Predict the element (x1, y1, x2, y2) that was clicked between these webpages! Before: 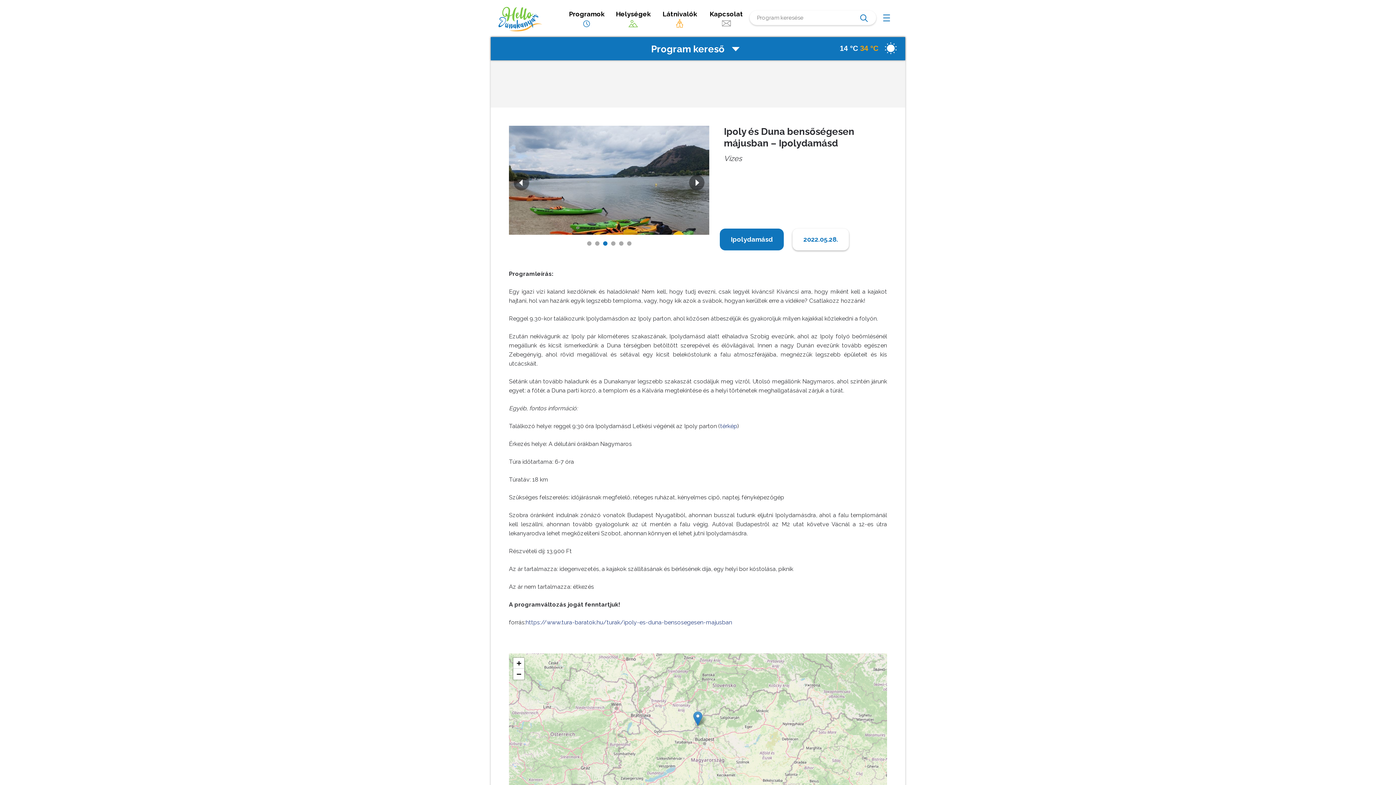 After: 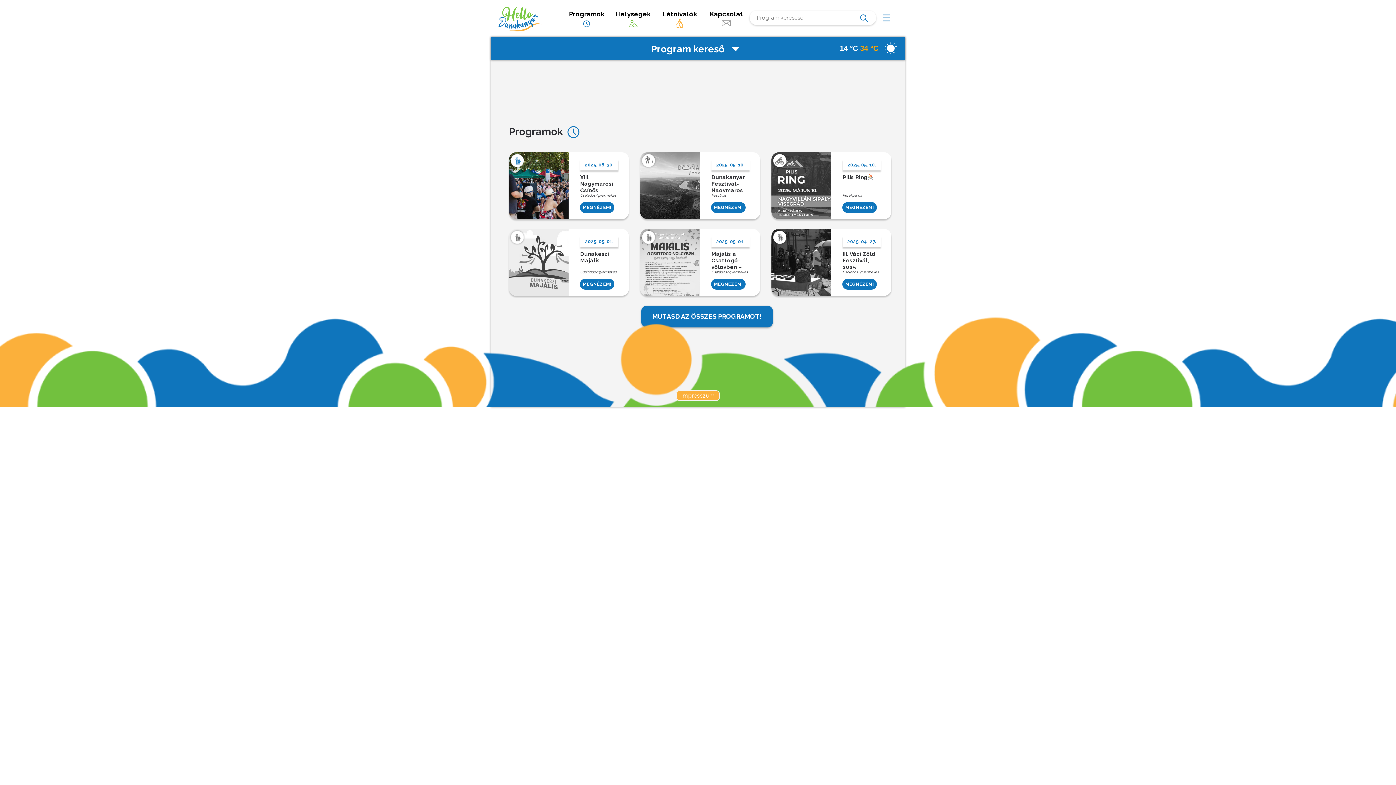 Action: bbox: (563, 0, 610, 31) label: Programok
